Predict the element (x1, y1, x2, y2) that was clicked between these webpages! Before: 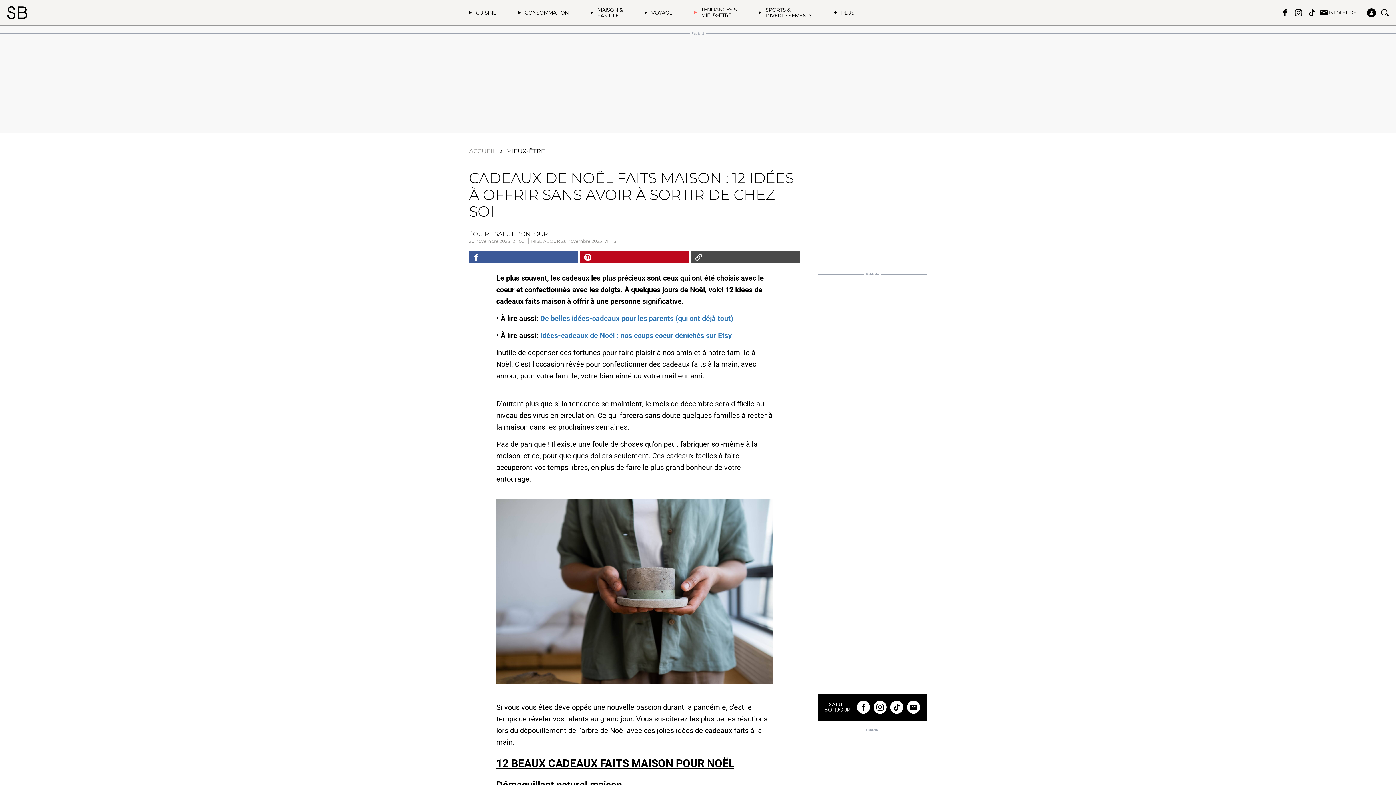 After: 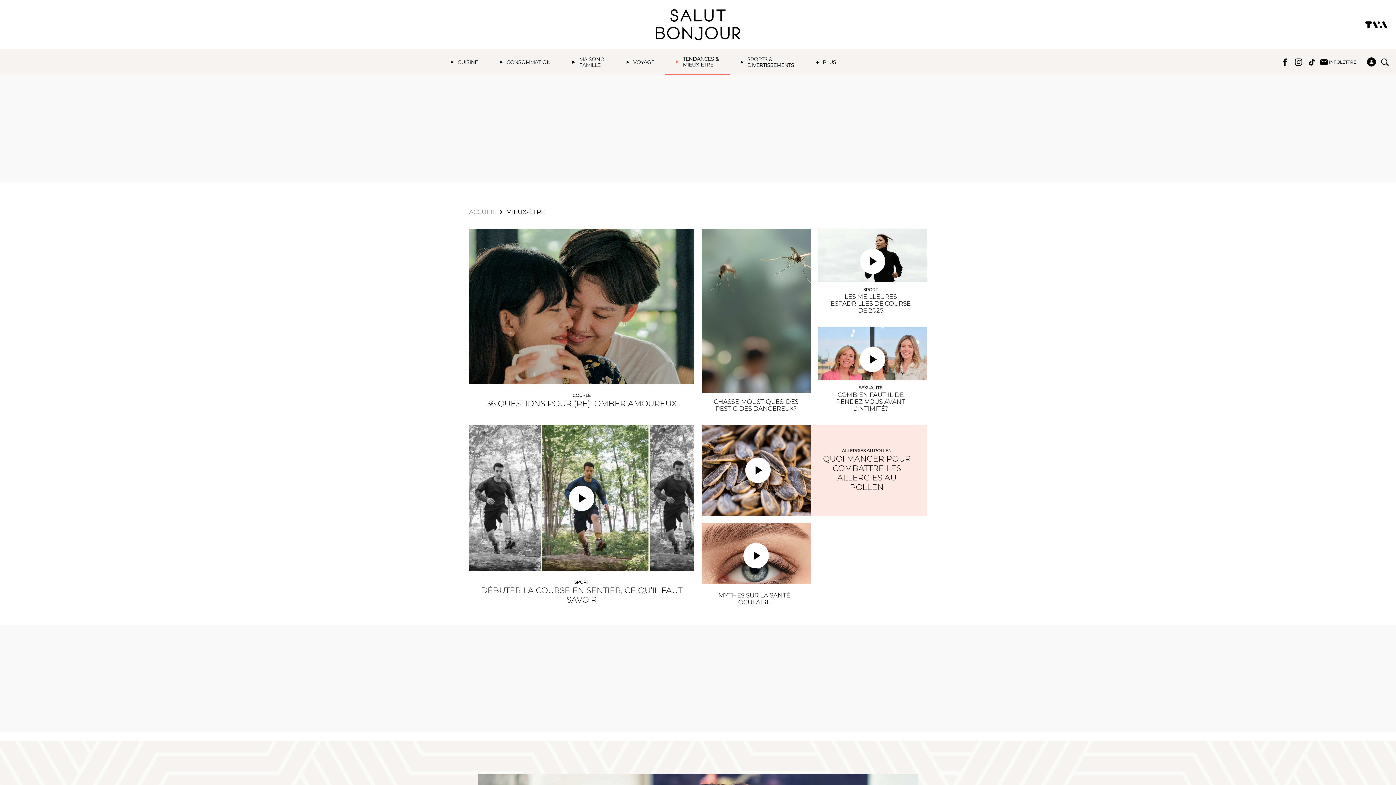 Action: label: MIEUX-ÊTRE bbox: (506, 147, 545, 154)